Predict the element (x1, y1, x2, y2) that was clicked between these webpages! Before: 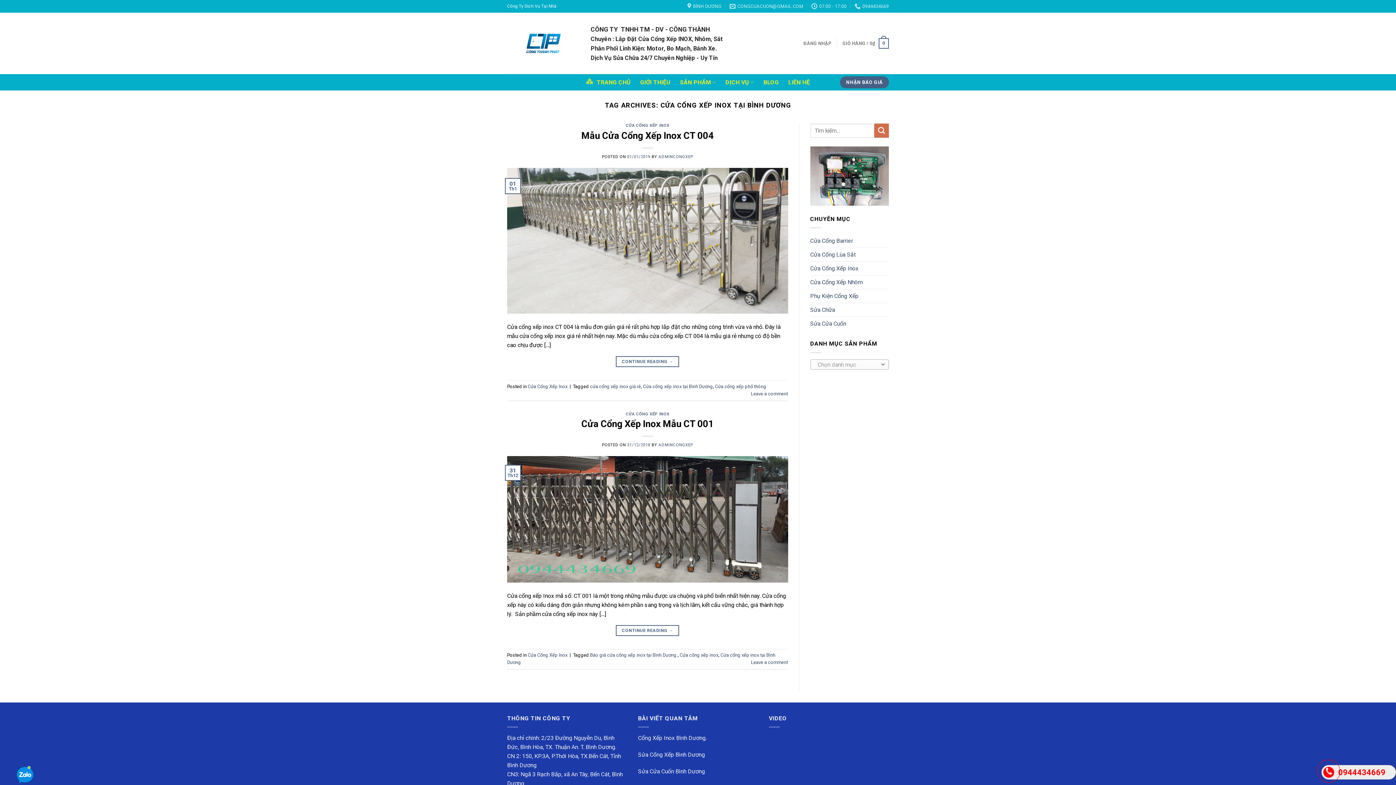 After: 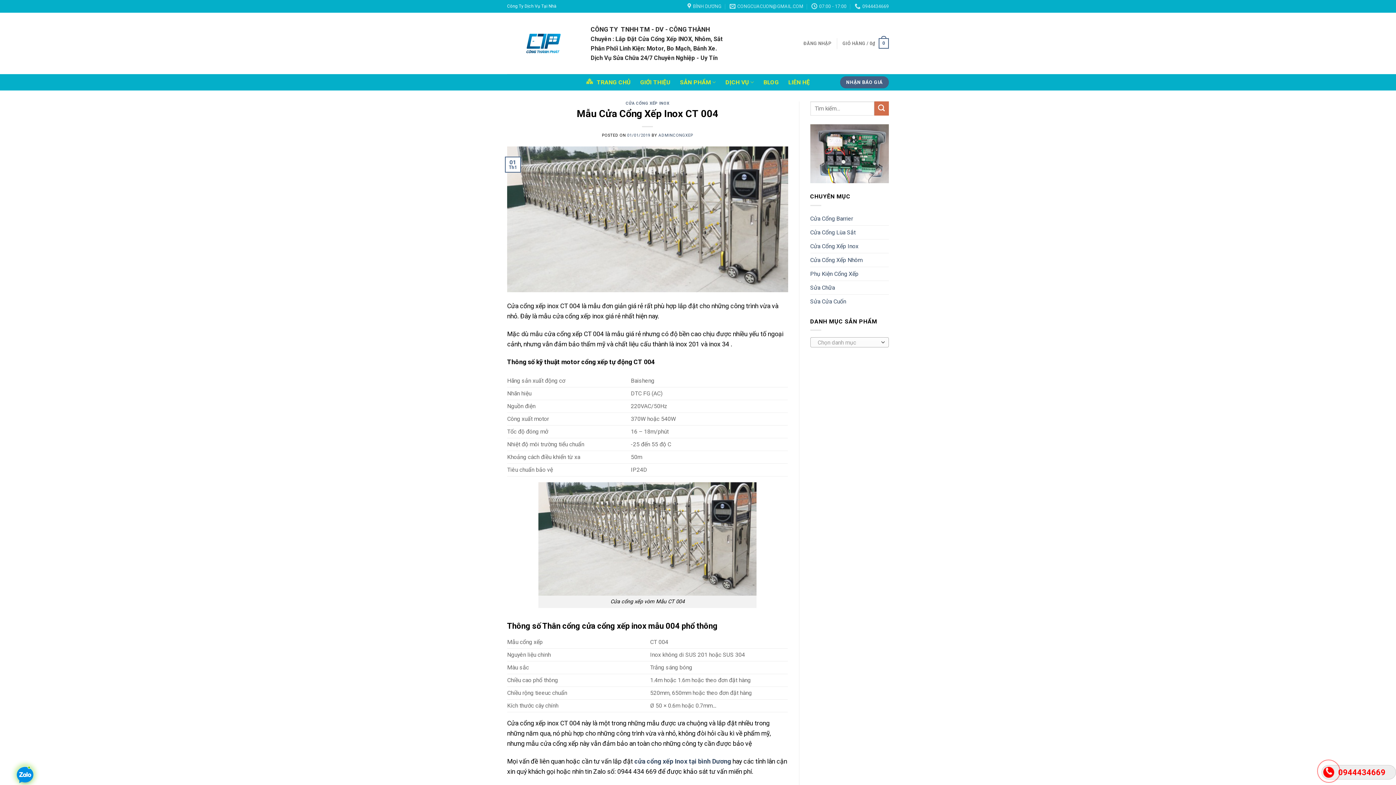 Action: label: 01/01/2019 bbox: (627, 154, 650, 159)